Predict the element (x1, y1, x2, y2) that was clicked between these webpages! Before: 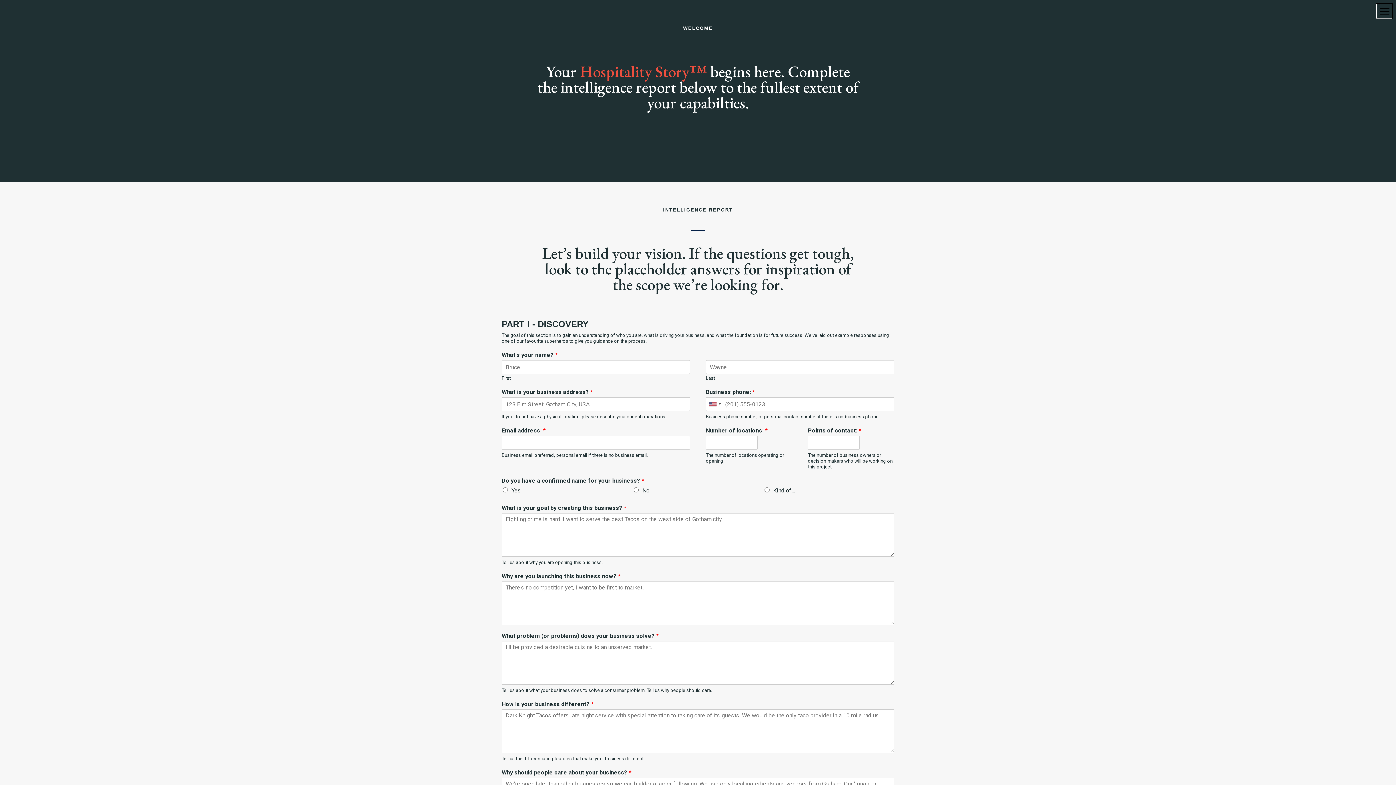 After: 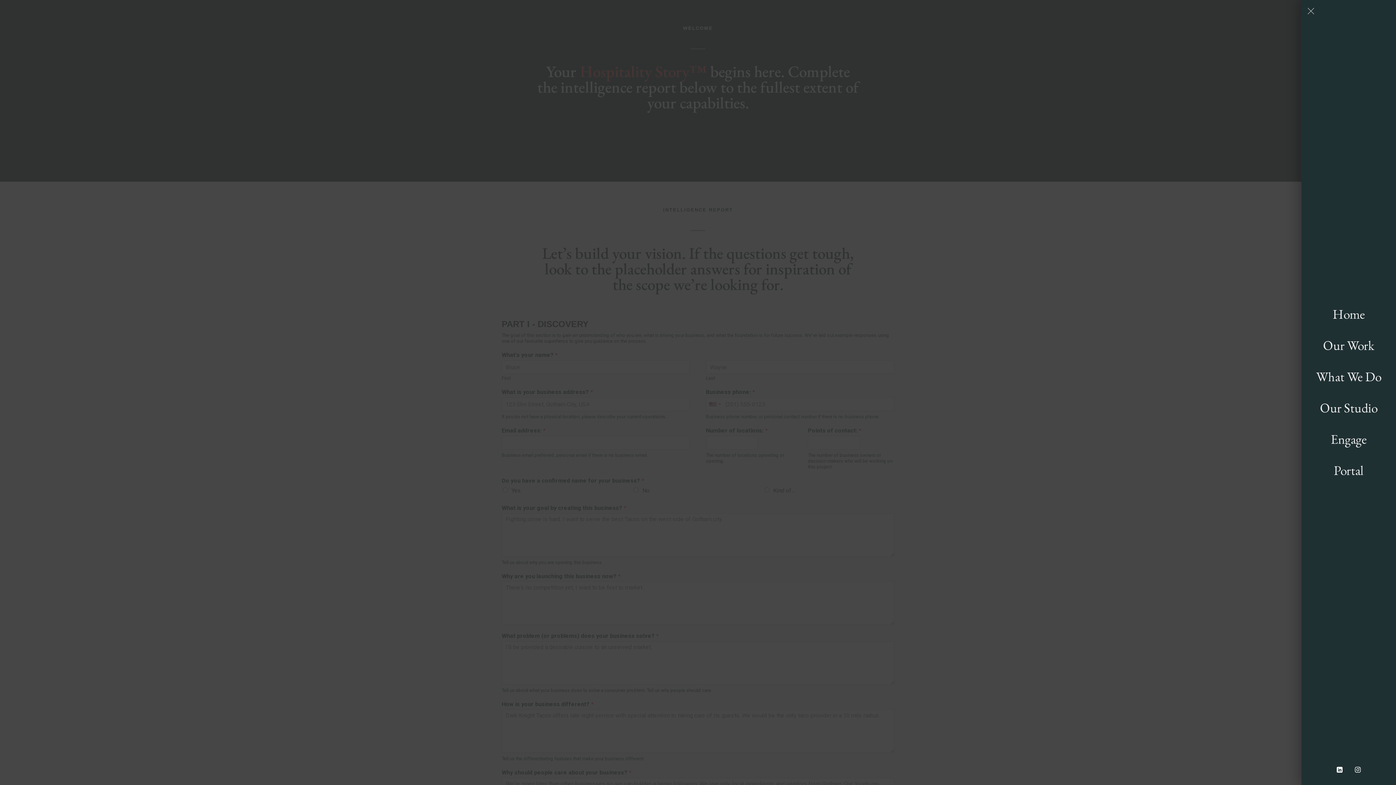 Action: bbox: (1376, 3, 1392, 18)